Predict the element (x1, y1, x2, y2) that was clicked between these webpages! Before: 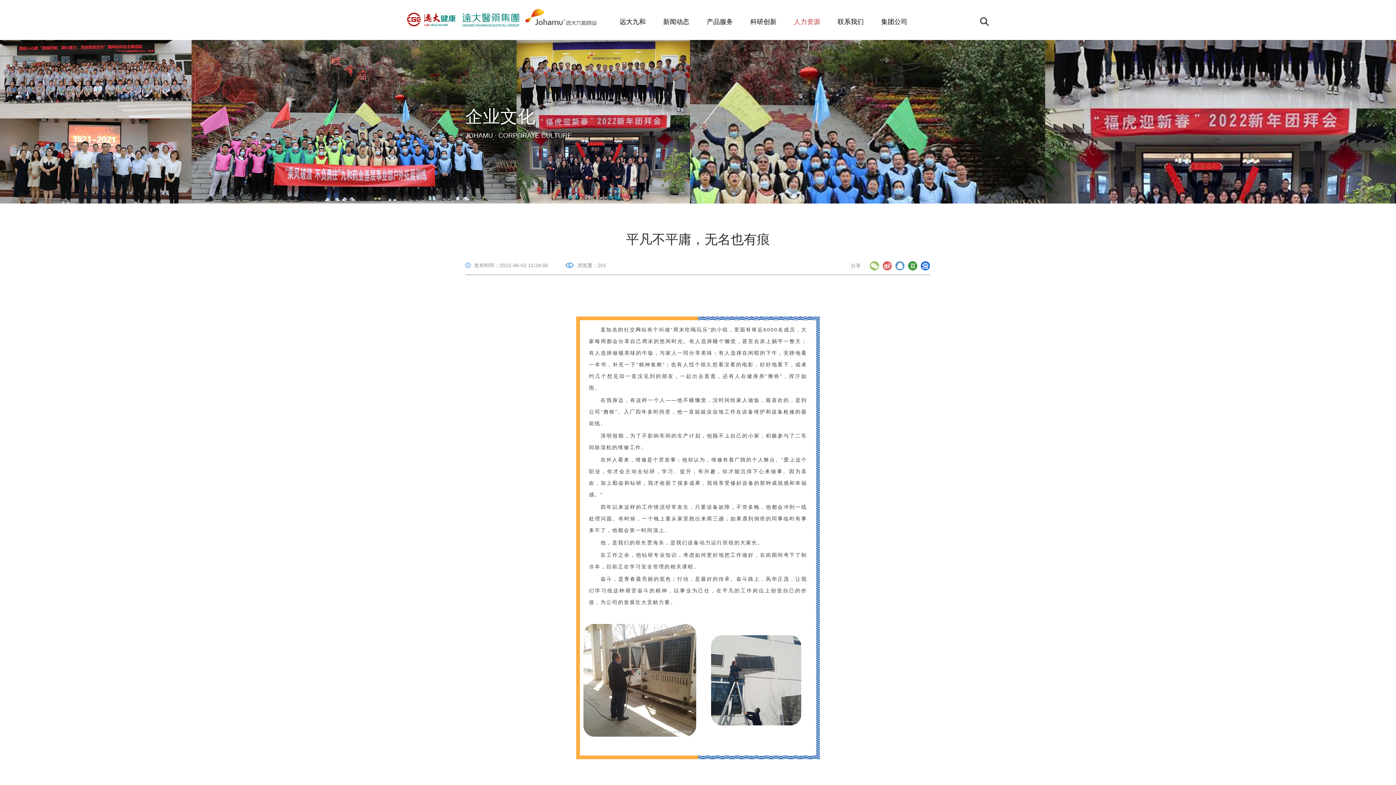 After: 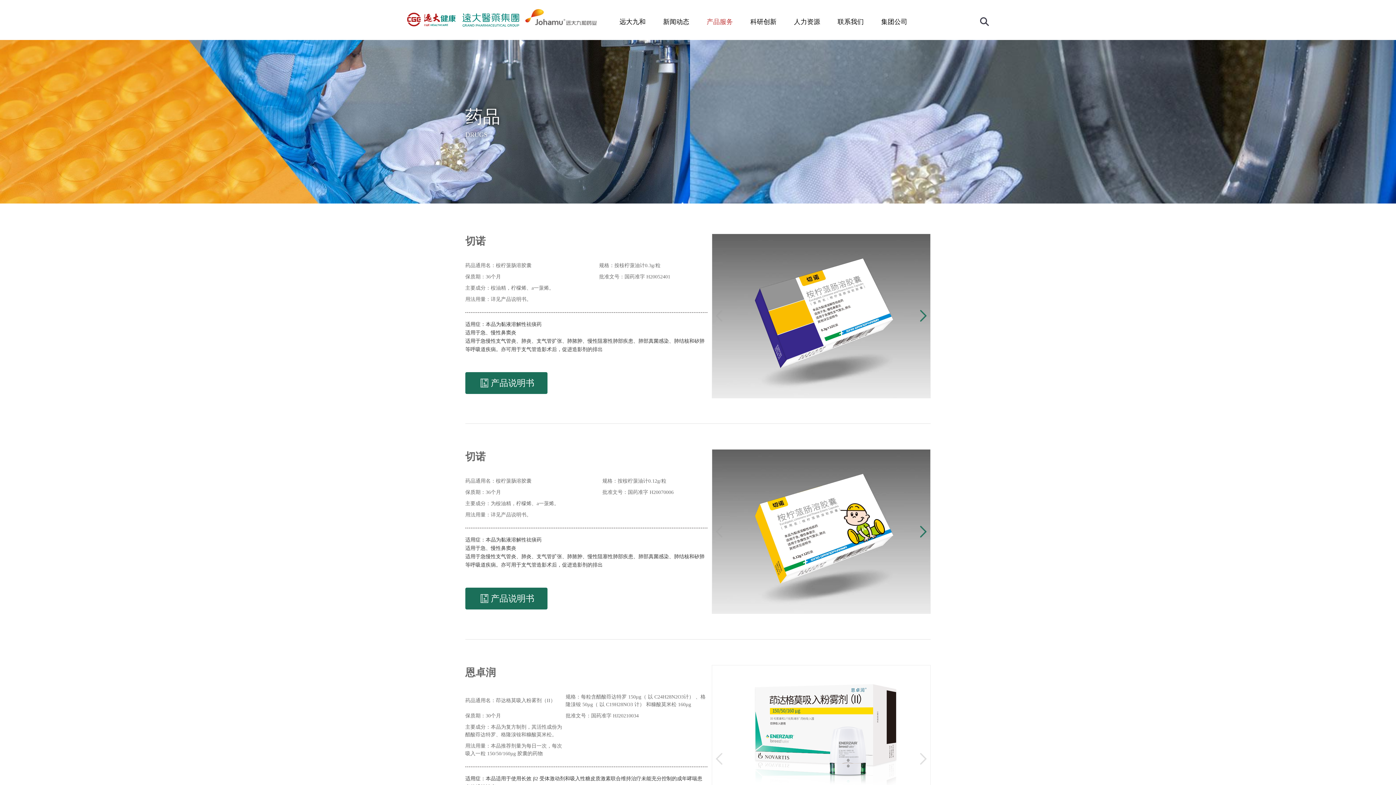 Action: label: 产品服务 bbox: (698, 16, 741, 27)